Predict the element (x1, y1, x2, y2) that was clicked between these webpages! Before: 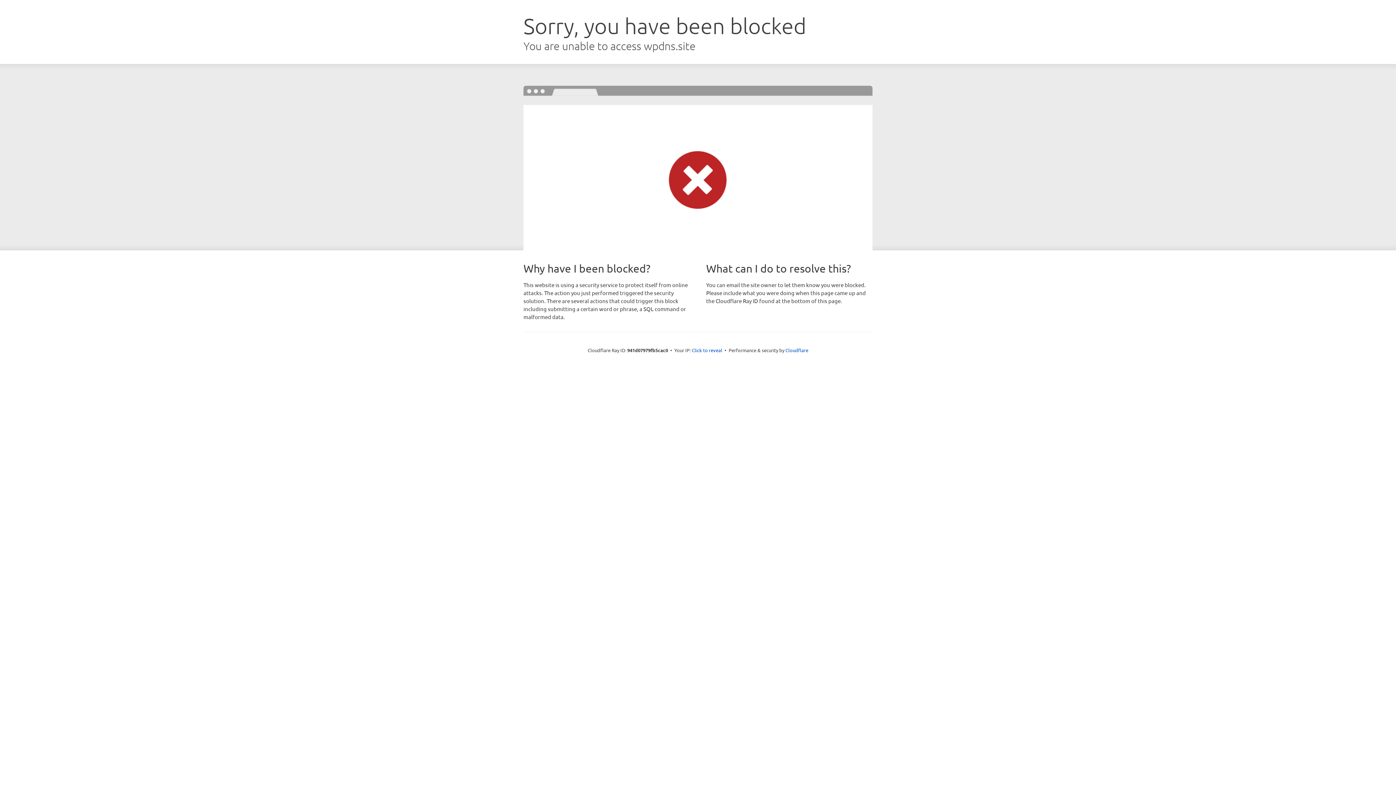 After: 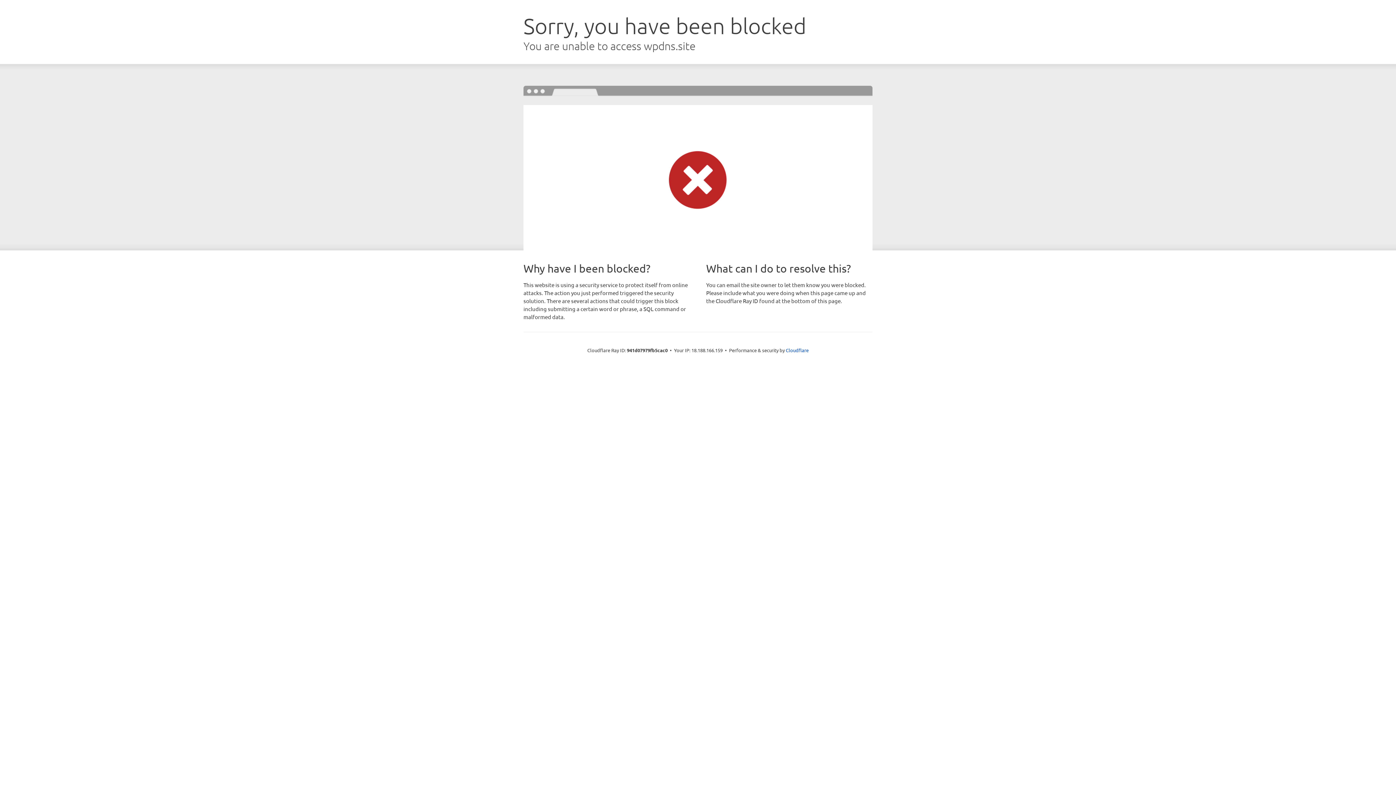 Action: label: Click to reveal bbox: (692, 346, 722, 353)